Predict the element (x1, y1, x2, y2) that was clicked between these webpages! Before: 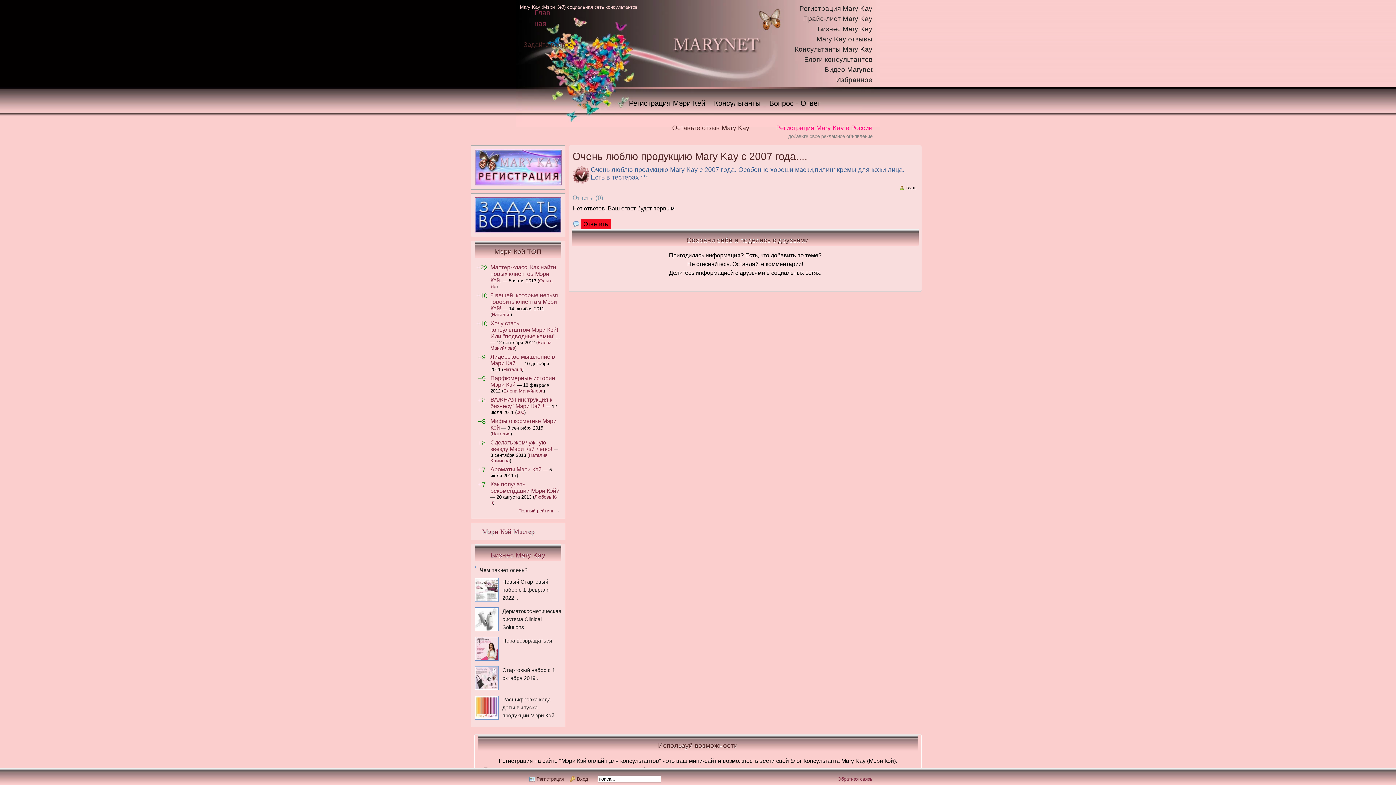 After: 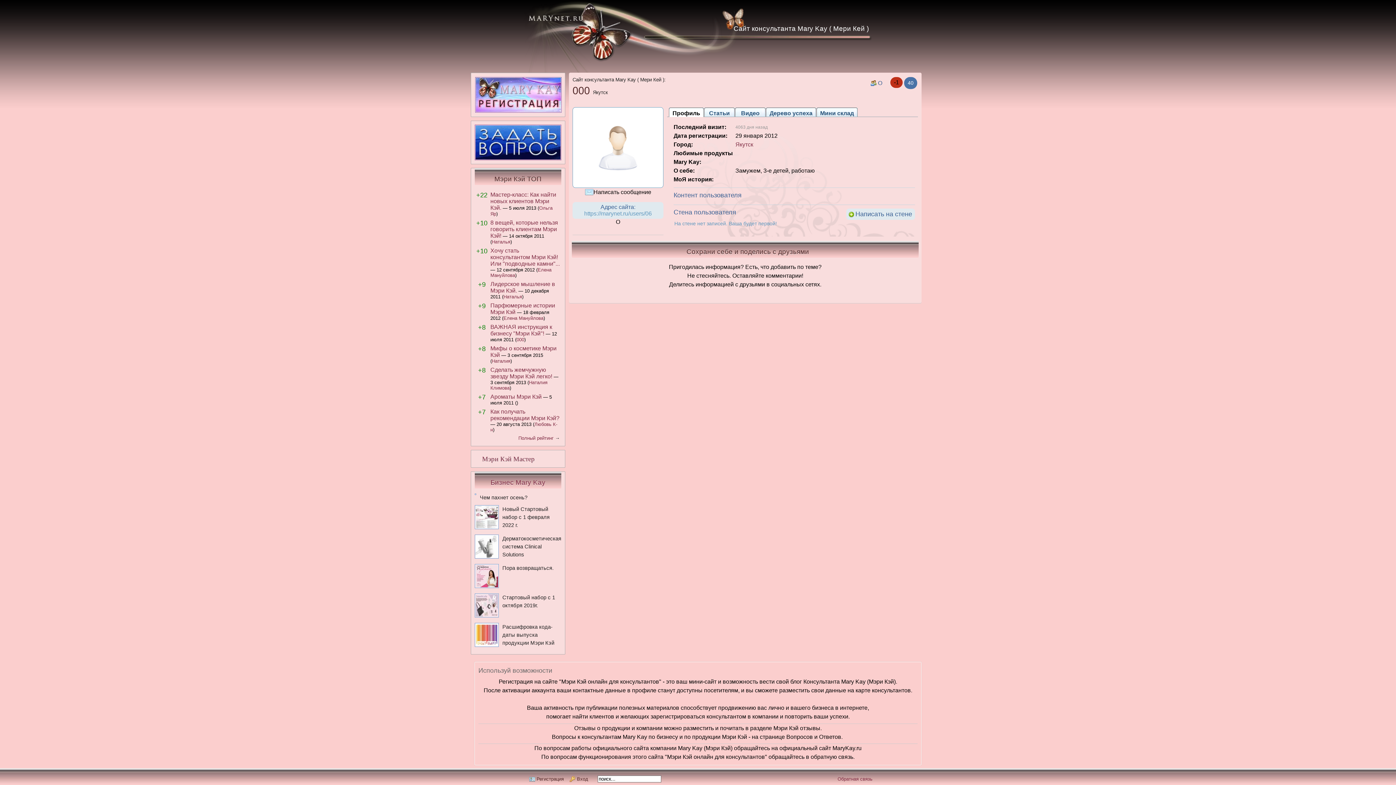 Action: label: 000 bbox: (516, 409, 524, 415)